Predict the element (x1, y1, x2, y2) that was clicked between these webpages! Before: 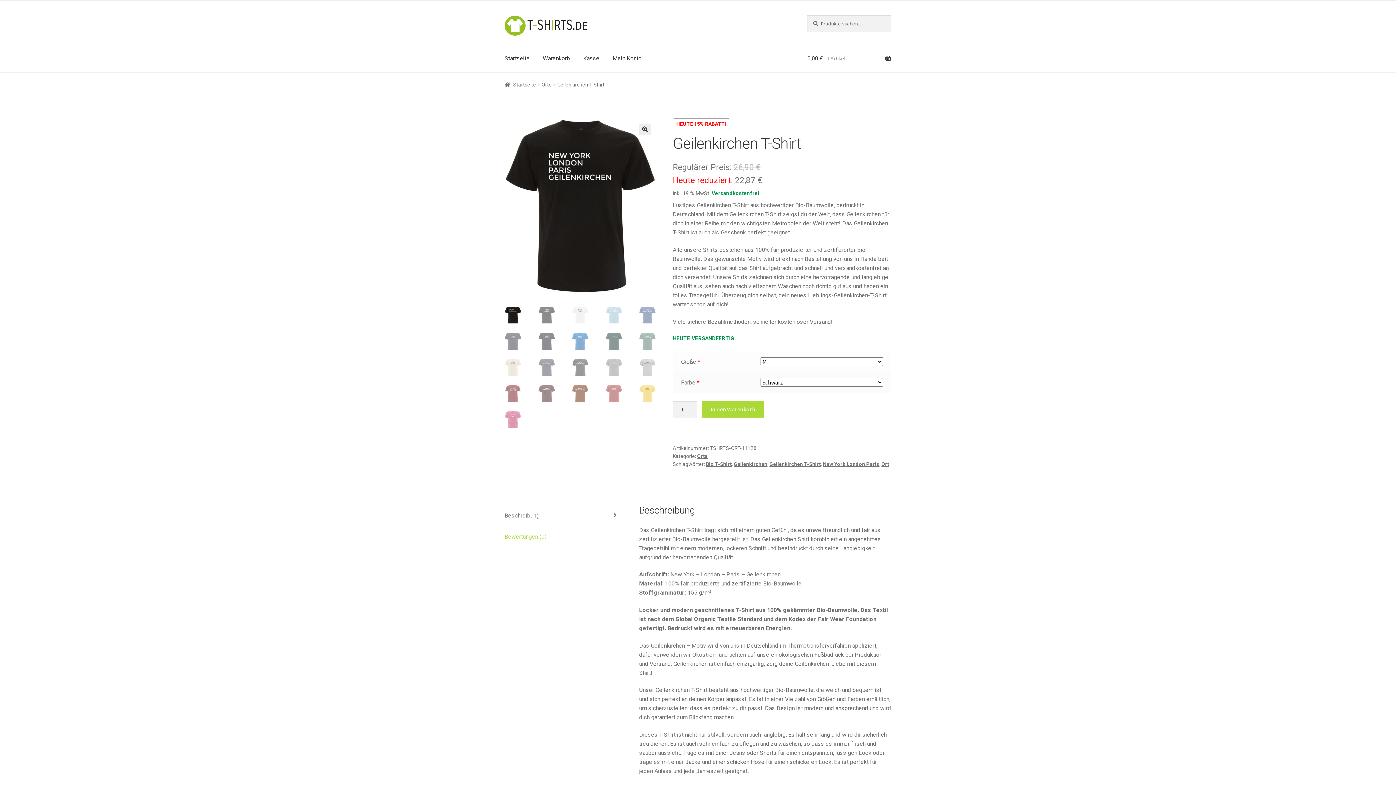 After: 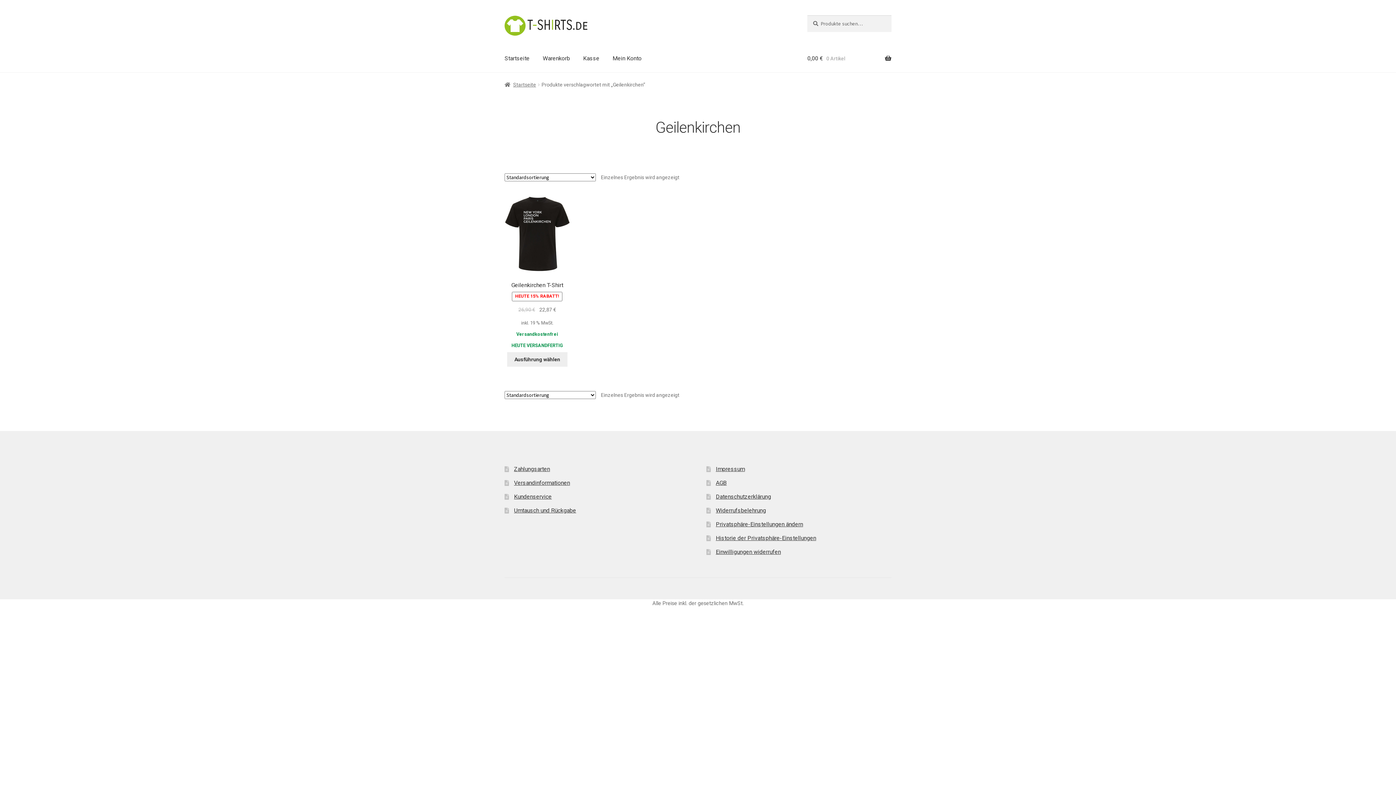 Action: label: Geilenkirchen bbox: (734, 461, 767, 467)